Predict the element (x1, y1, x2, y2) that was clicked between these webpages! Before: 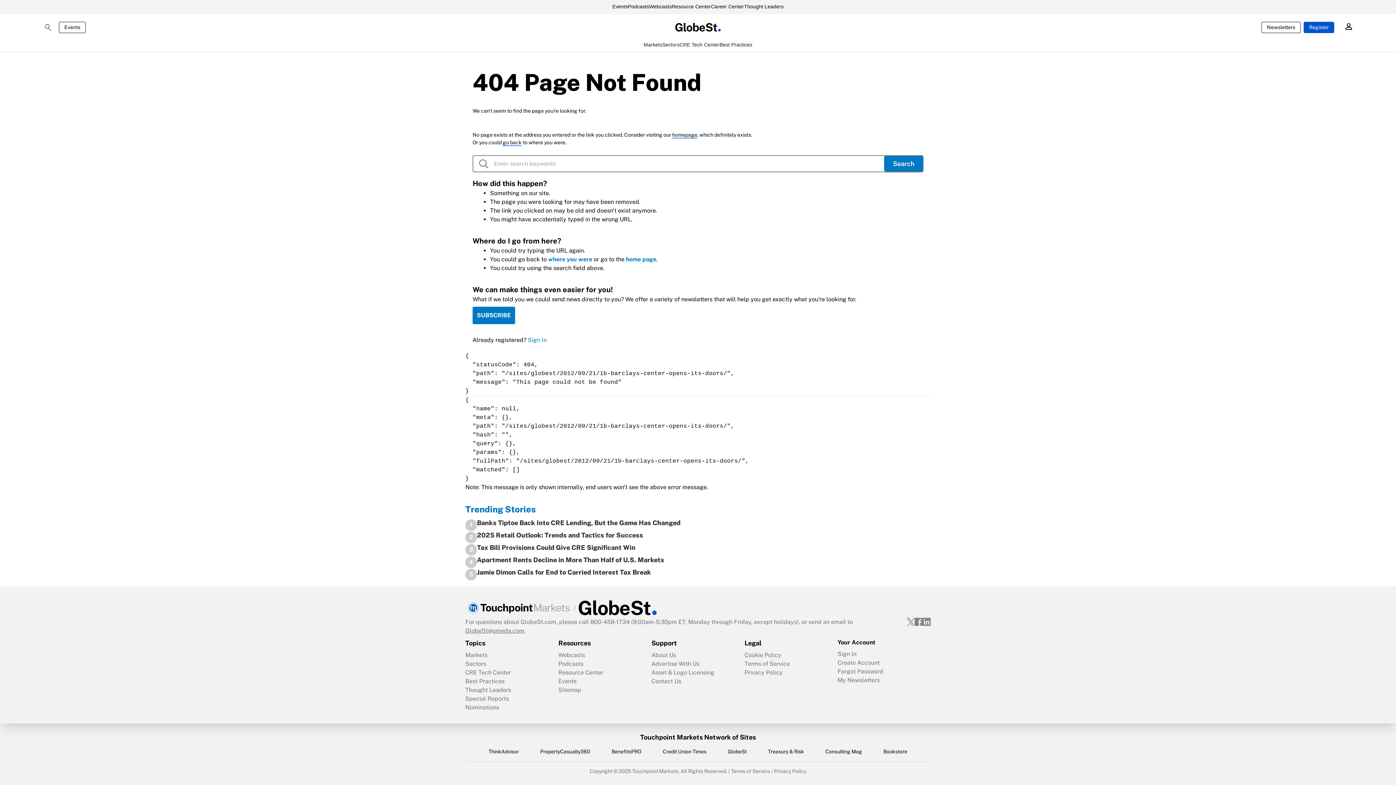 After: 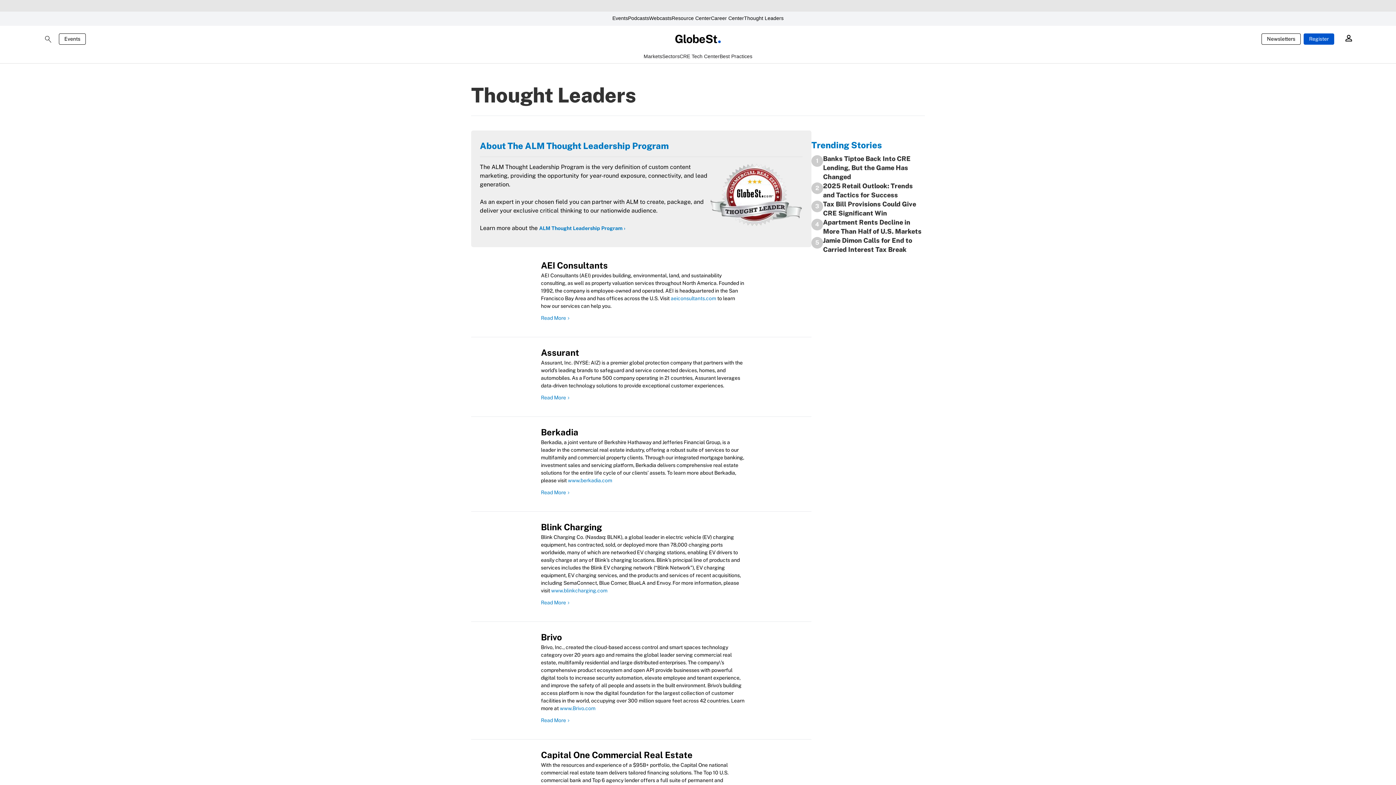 Action: bbox: (465, 686, 558, 694) label: Thought Leaders